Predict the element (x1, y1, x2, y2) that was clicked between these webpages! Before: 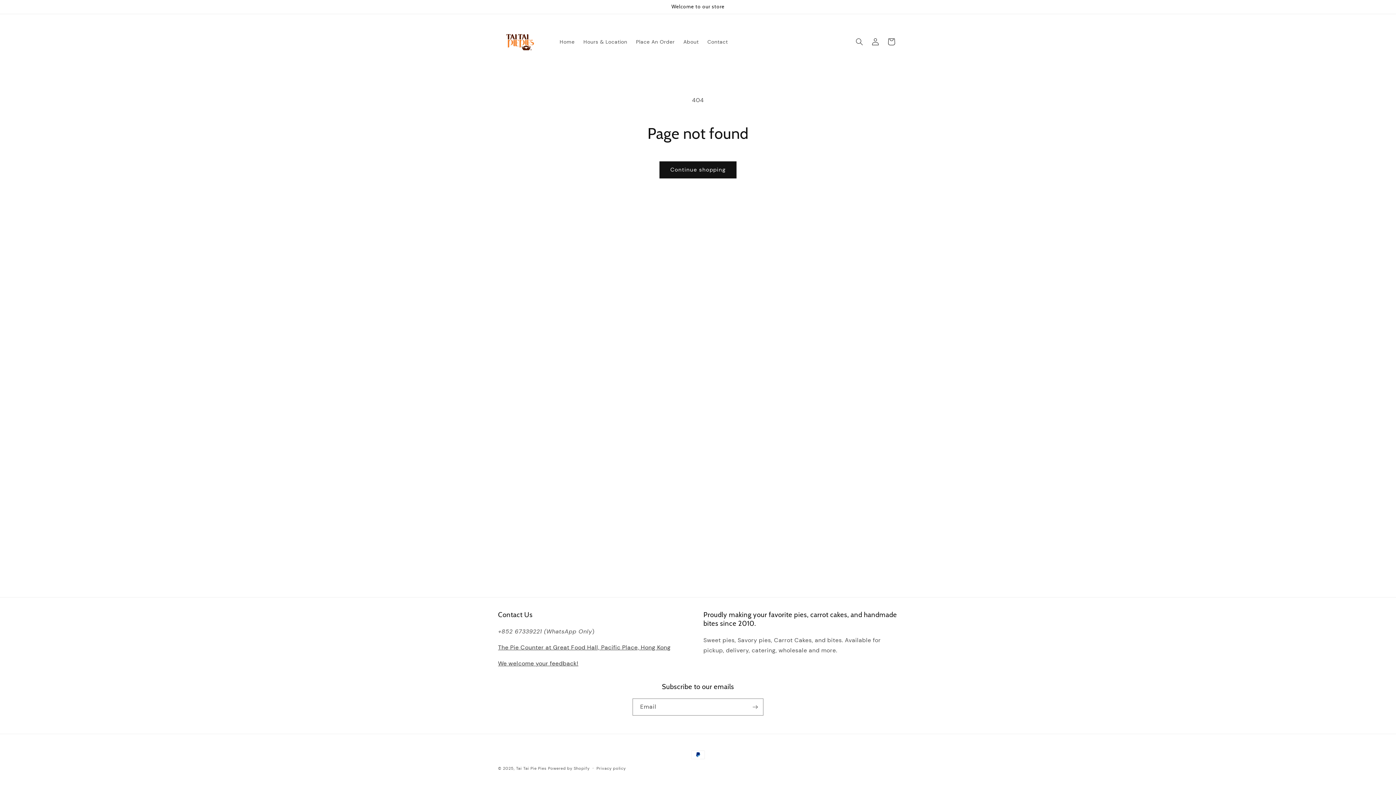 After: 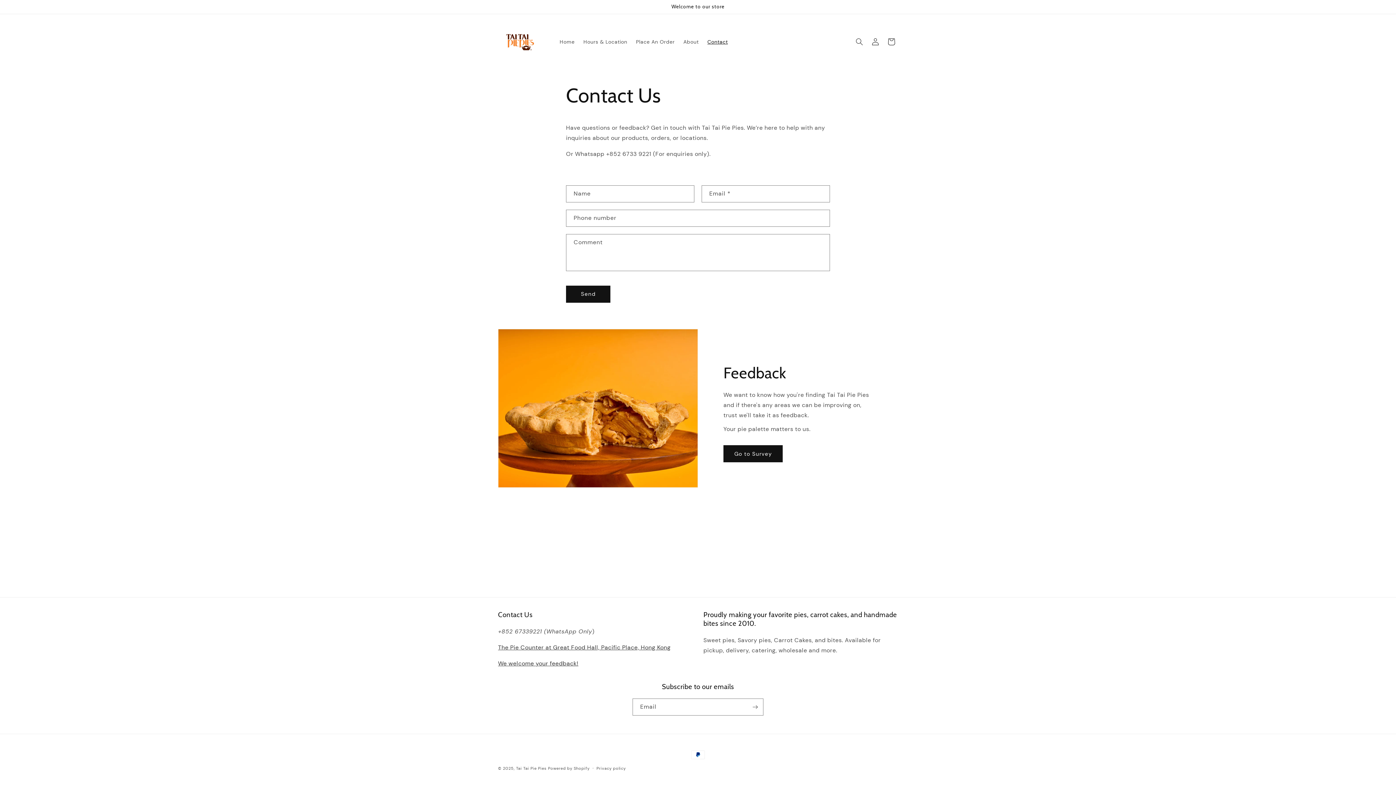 Action: label: Contact bbox: (703, 34, 732, 49)